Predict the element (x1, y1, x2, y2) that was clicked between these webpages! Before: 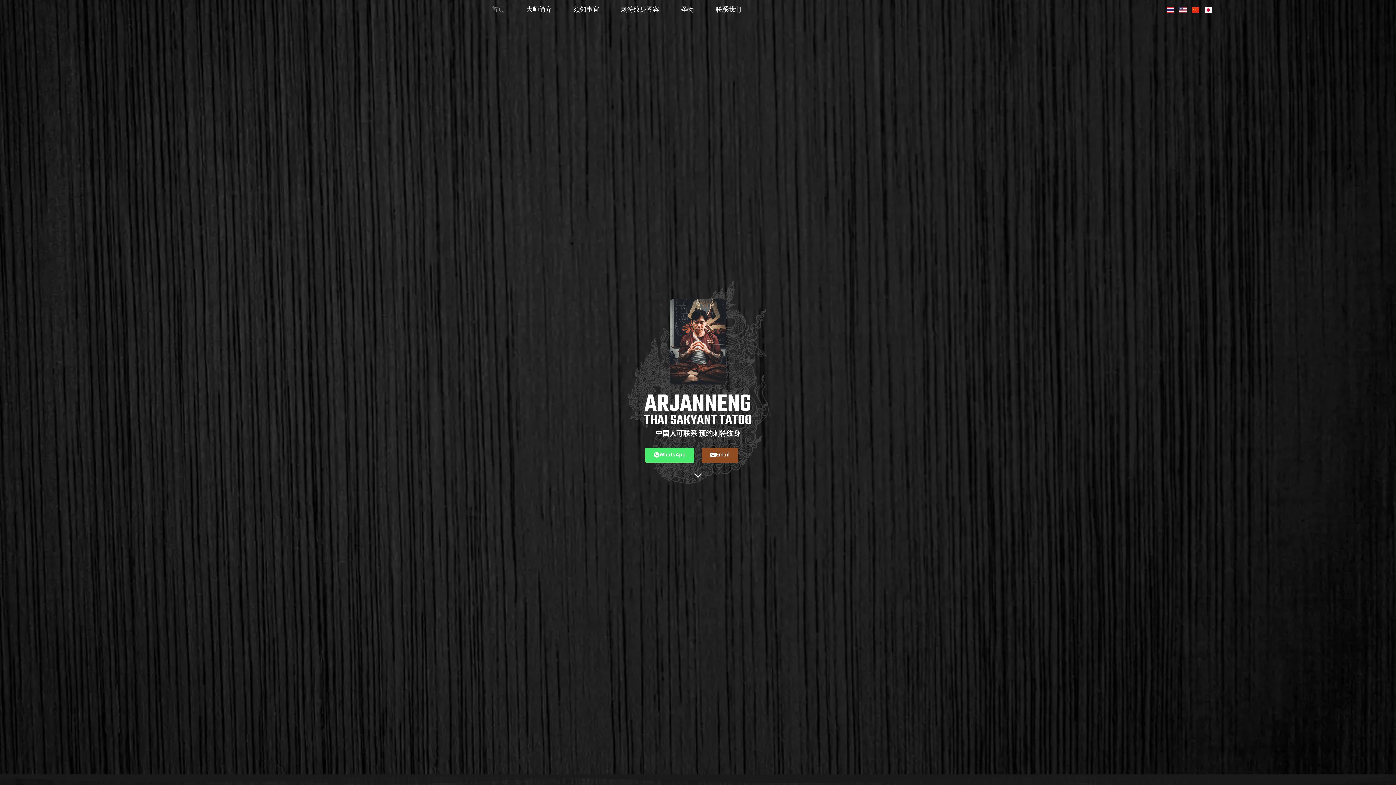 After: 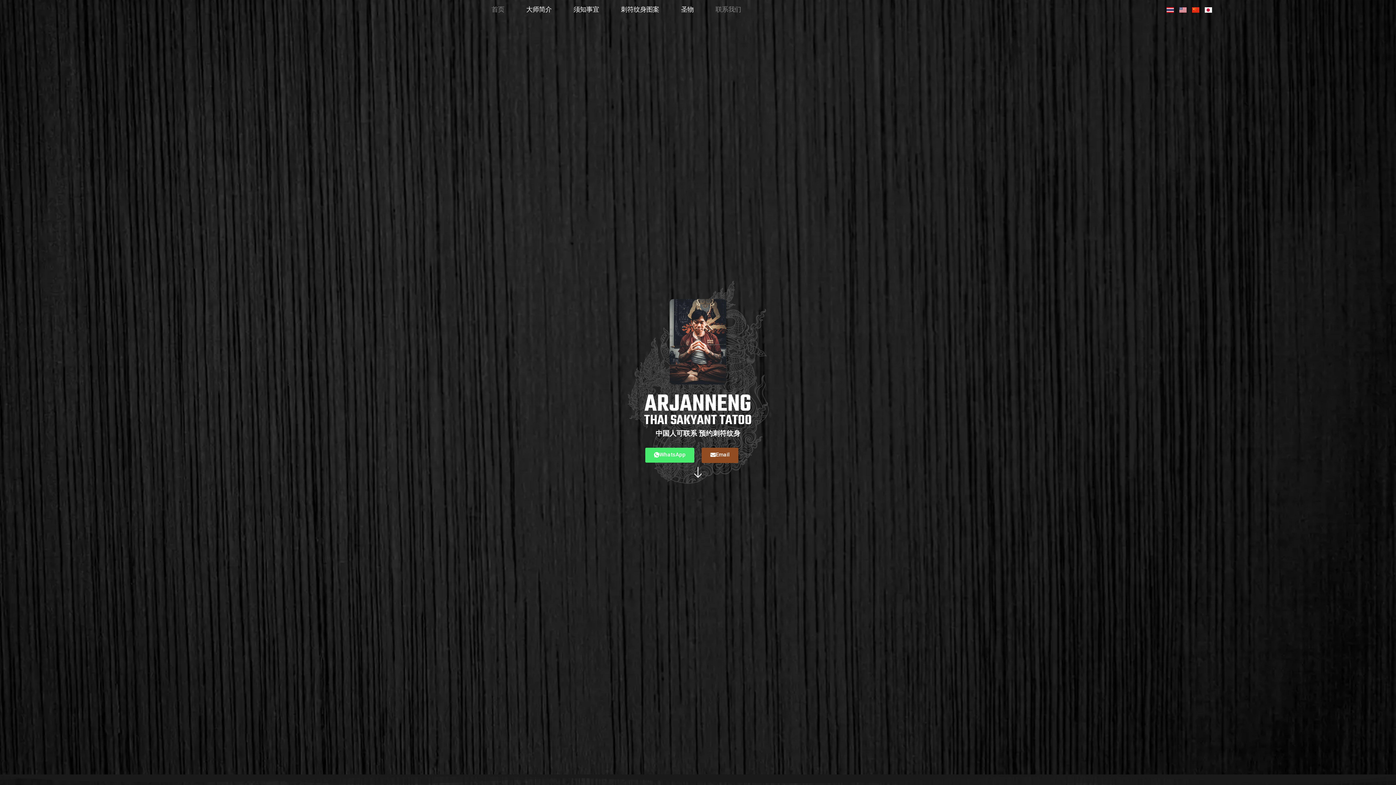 Action: label: 联系我们 bbox: (712, 3, 744, 15)